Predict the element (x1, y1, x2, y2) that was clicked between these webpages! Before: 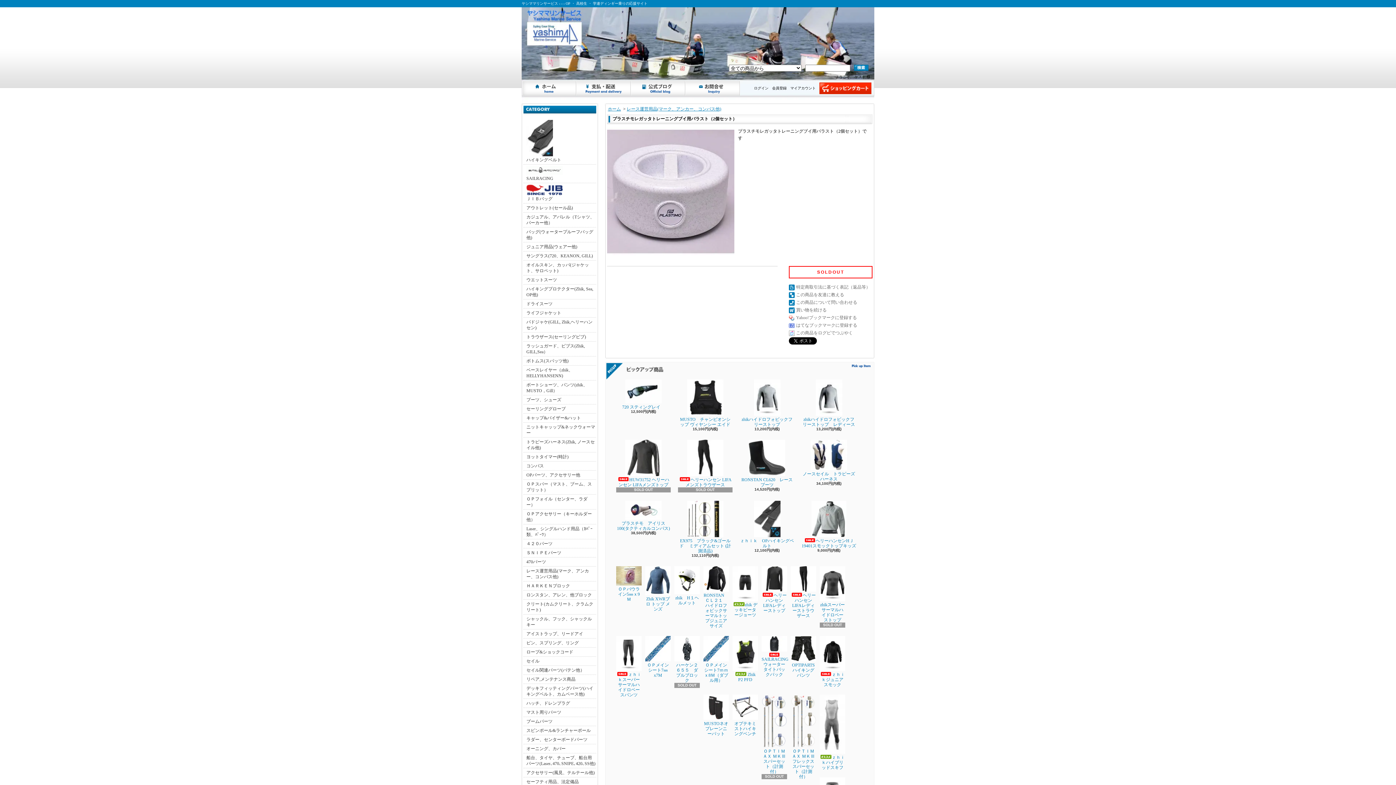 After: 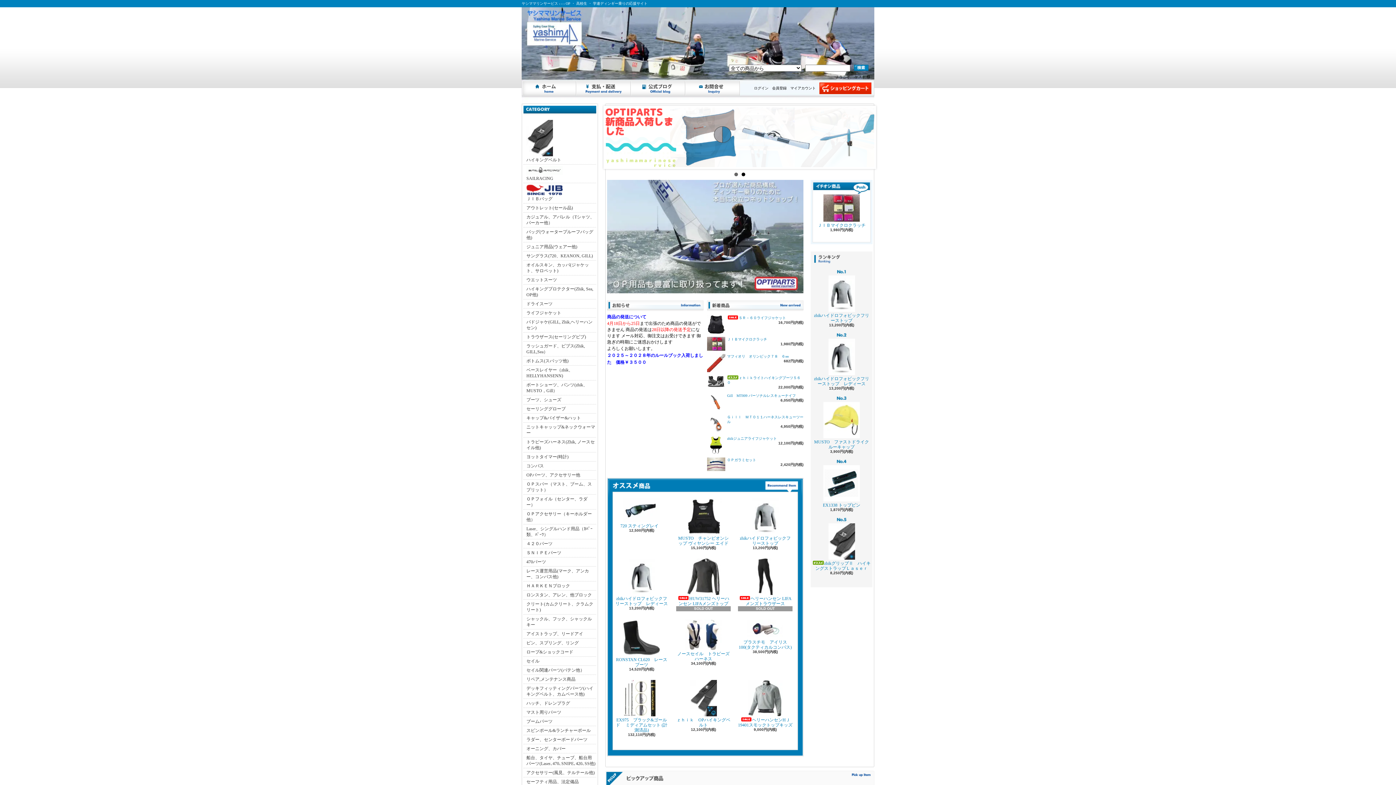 Action: label: ホーム bbox: (608, 106, 621, 111)